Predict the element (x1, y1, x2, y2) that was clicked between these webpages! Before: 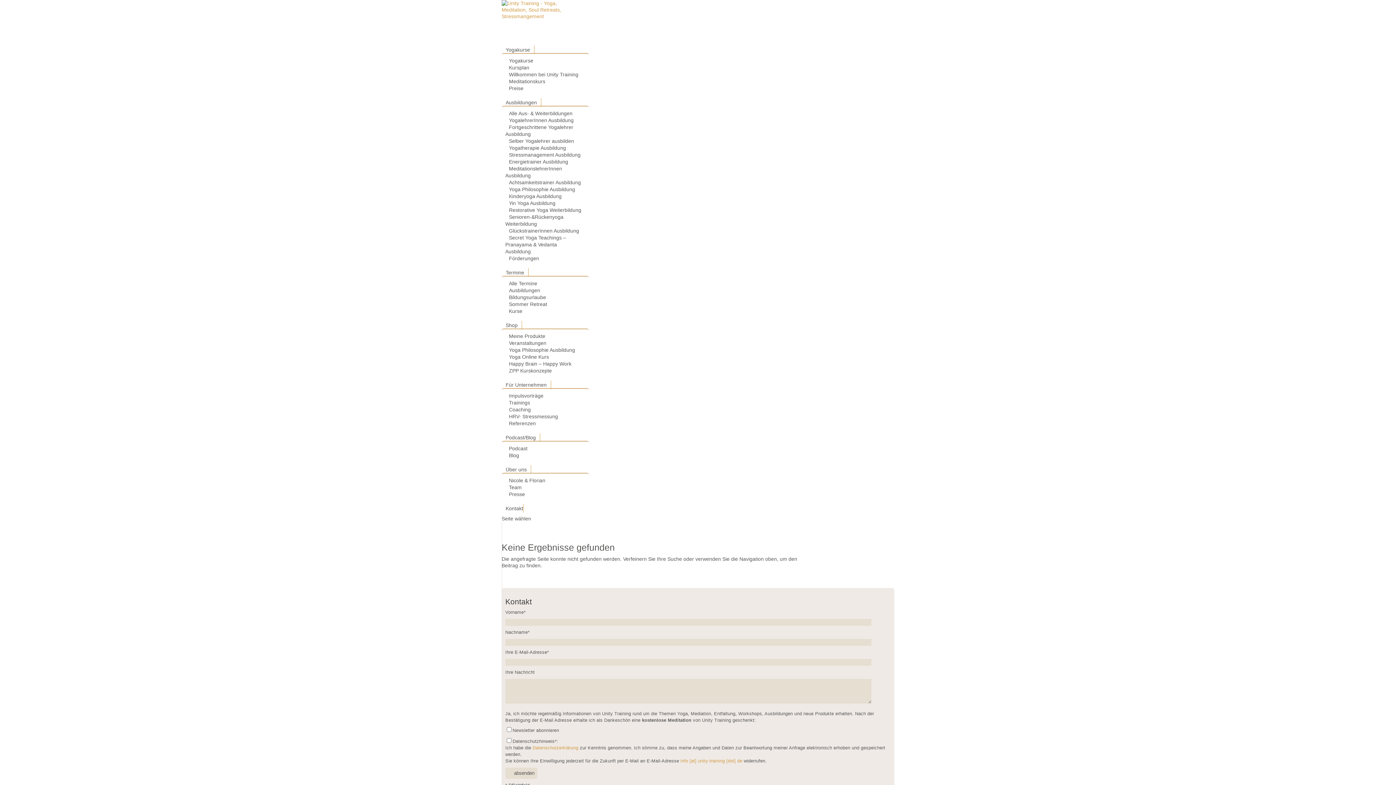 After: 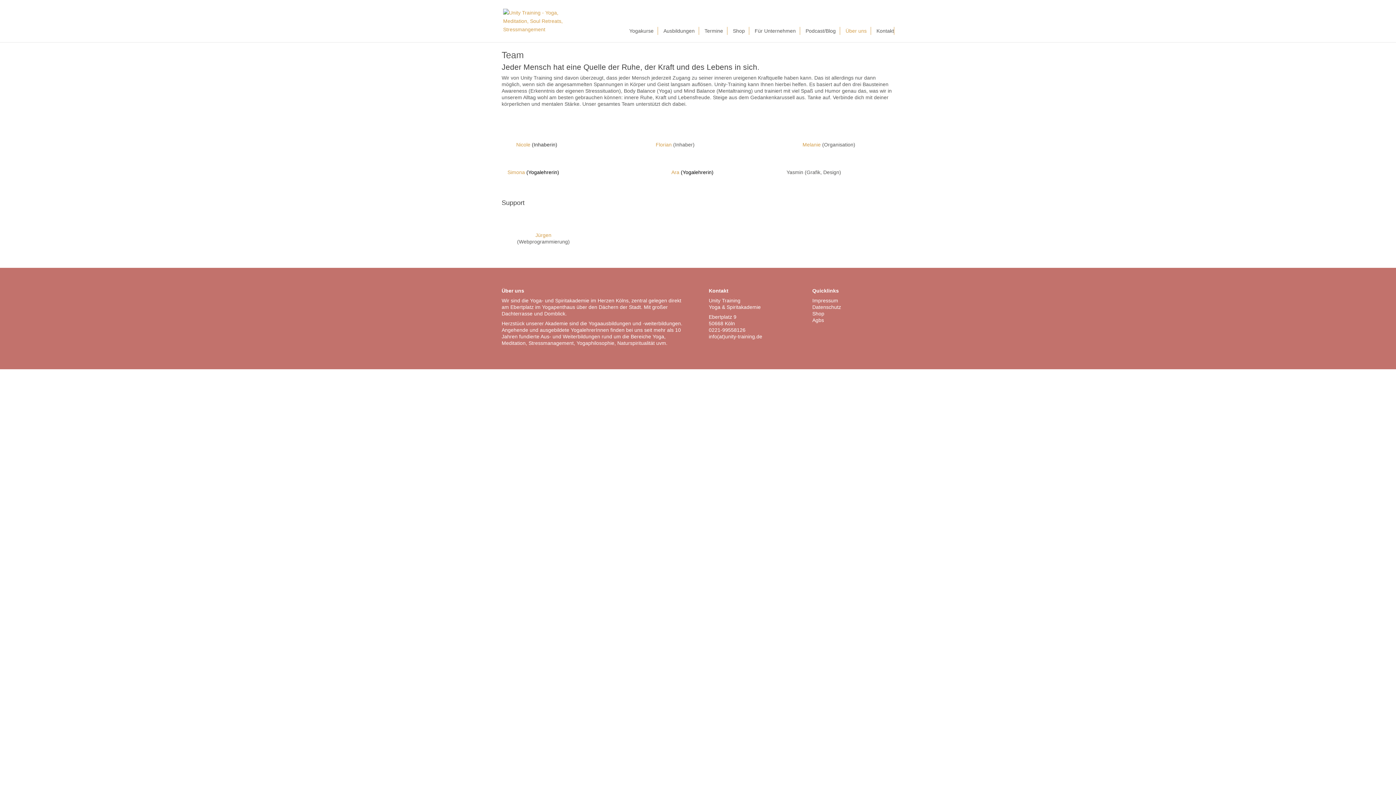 Action: label: Über uns bbox: (501, 465, 531, 474)